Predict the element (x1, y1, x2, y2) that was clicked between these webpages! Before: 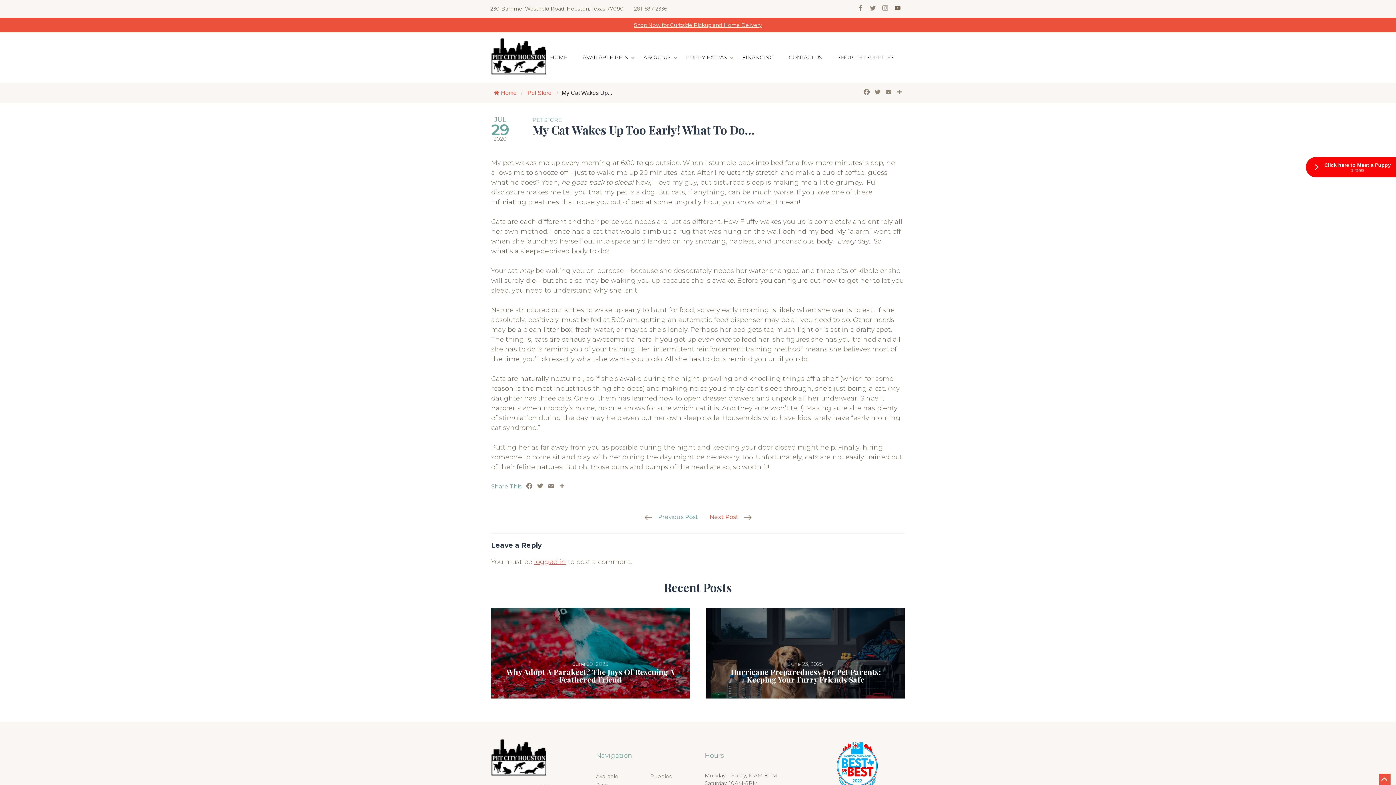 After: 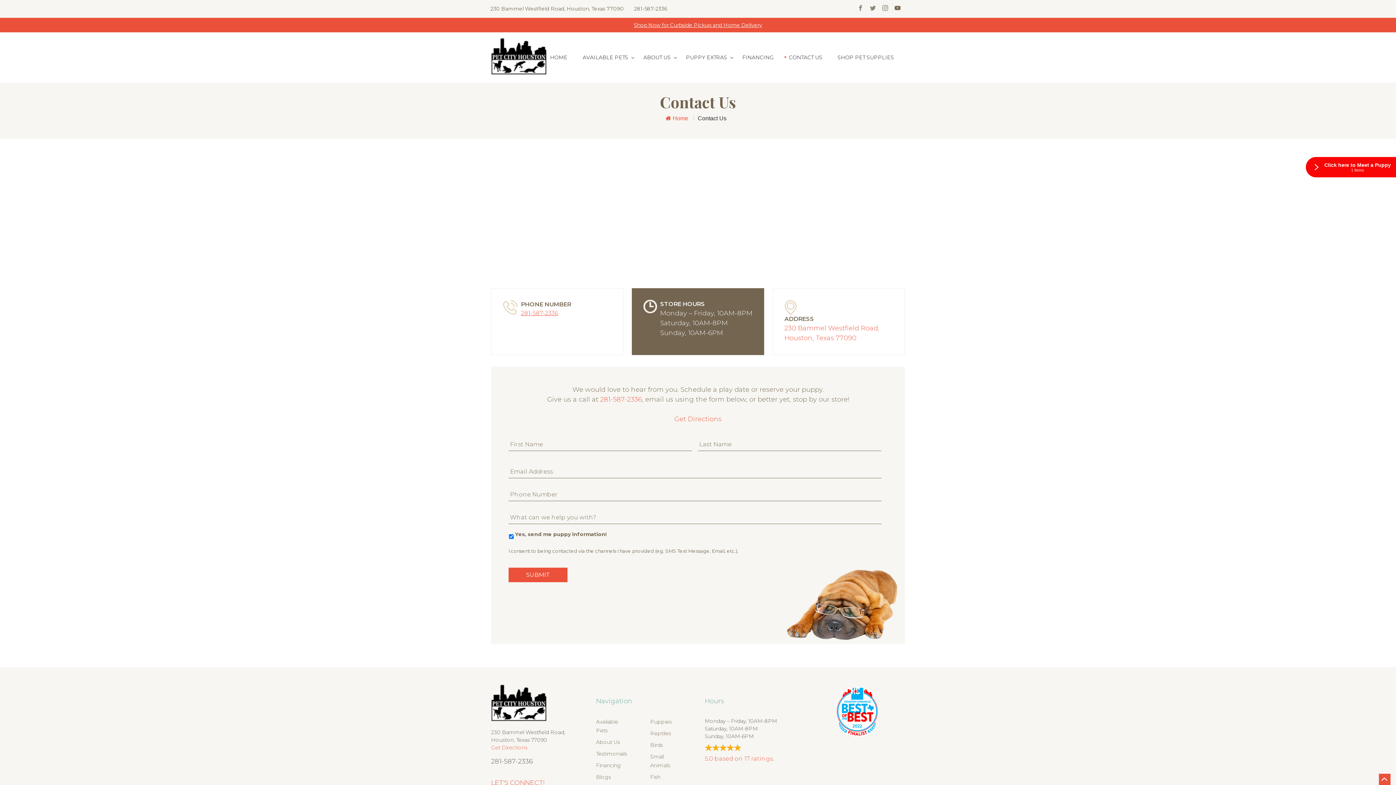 Action: bbox: (789, 53, 822, 61) label: CONTACT US